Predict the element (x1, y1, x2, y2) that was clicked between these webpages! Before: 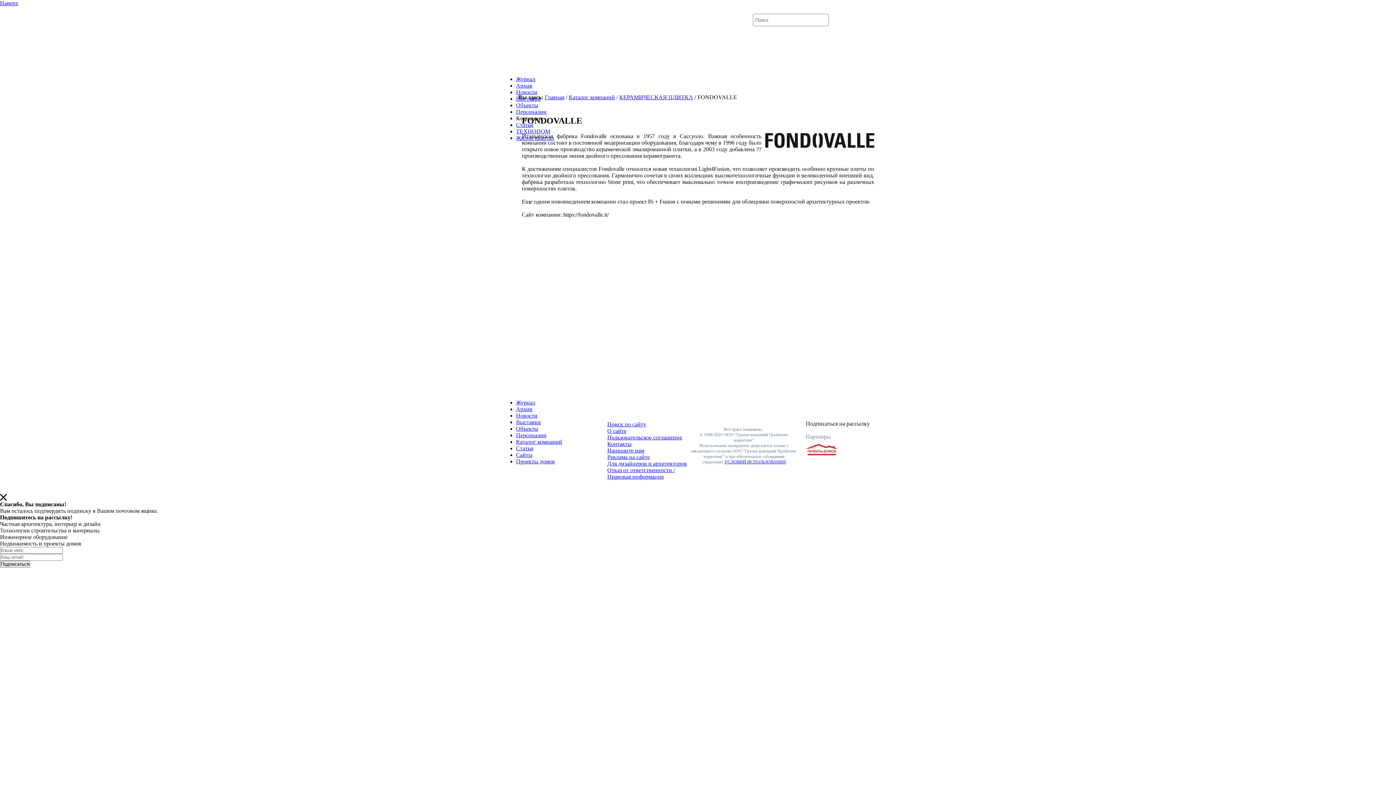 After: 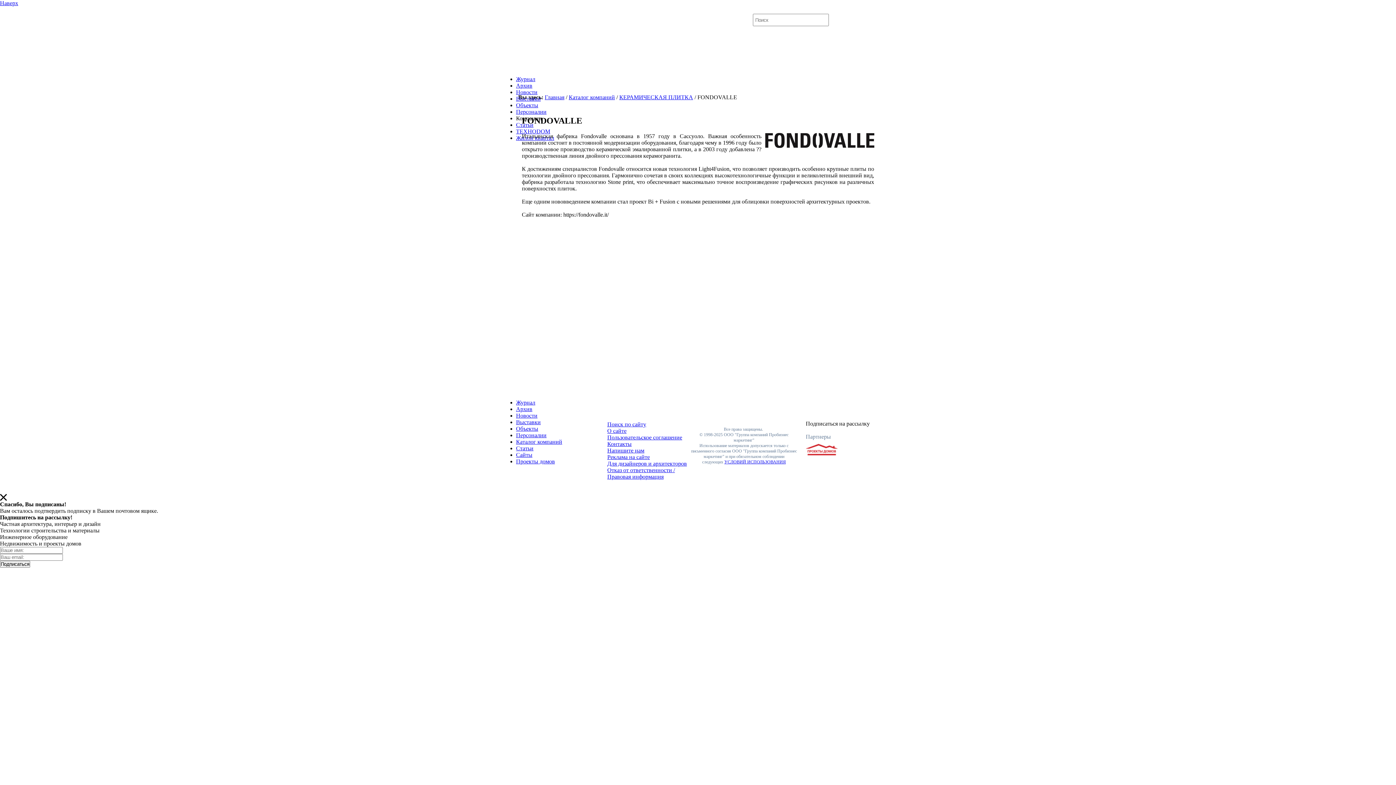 Action: bbox: (806, 450, 838, 456)